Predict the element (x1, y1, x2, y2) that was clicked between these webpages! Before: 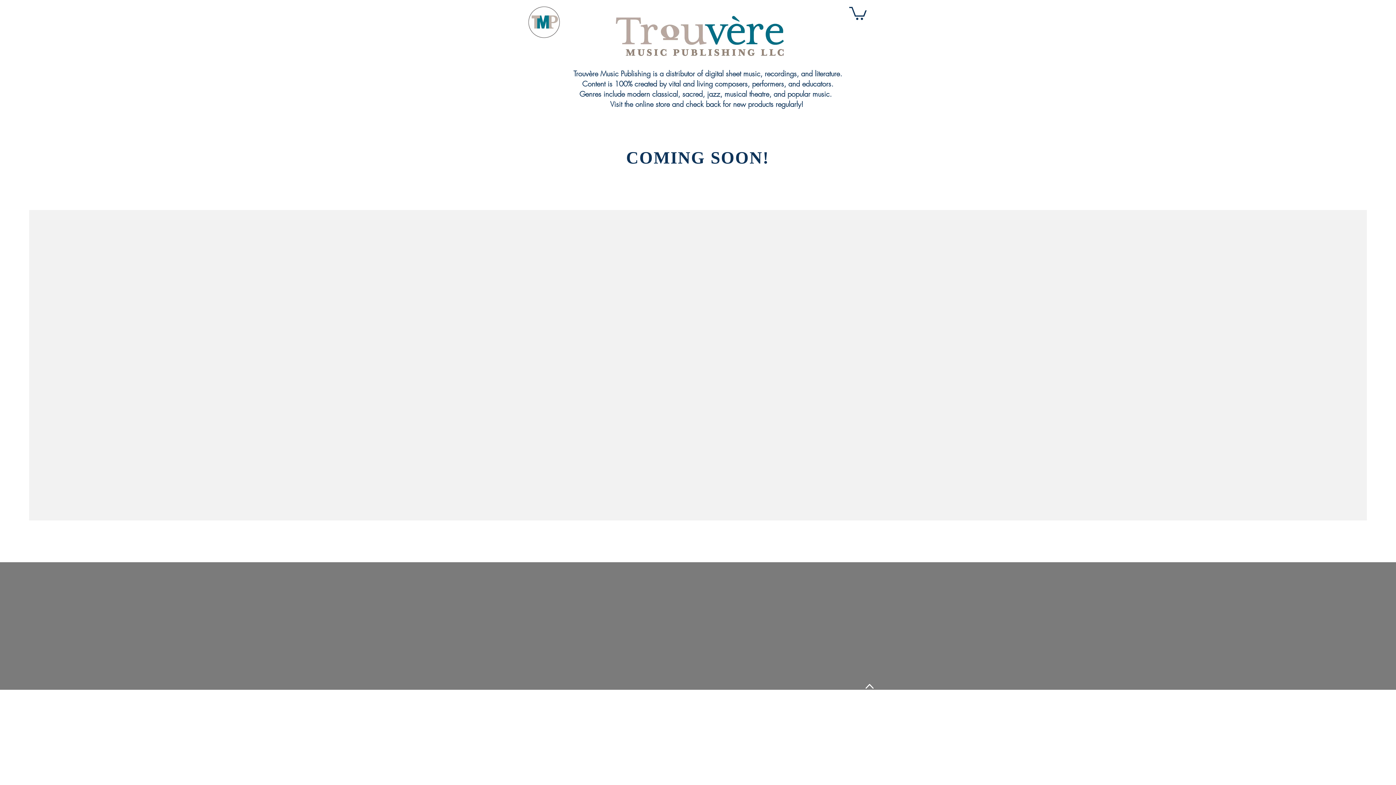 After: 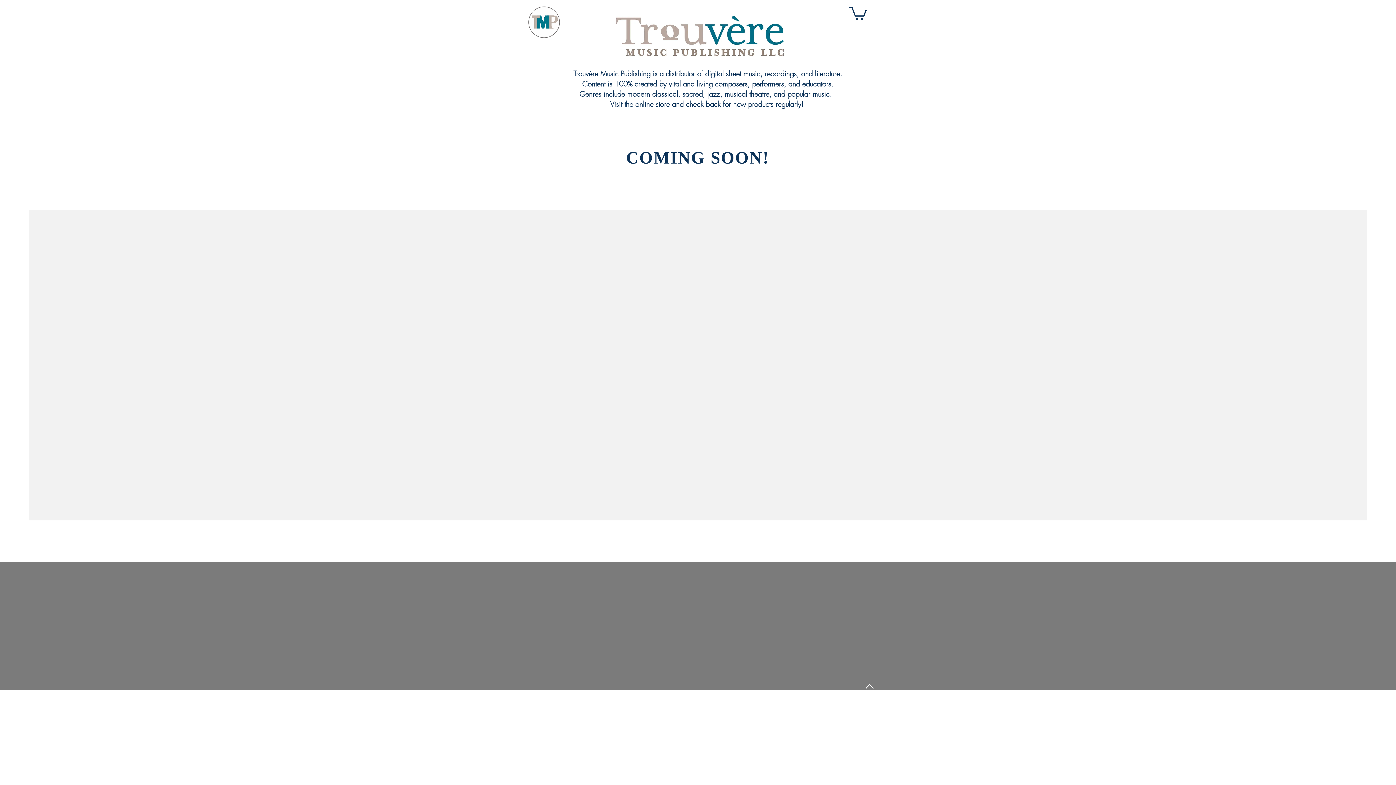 Action: bbox: (865, 684, 873, 689)